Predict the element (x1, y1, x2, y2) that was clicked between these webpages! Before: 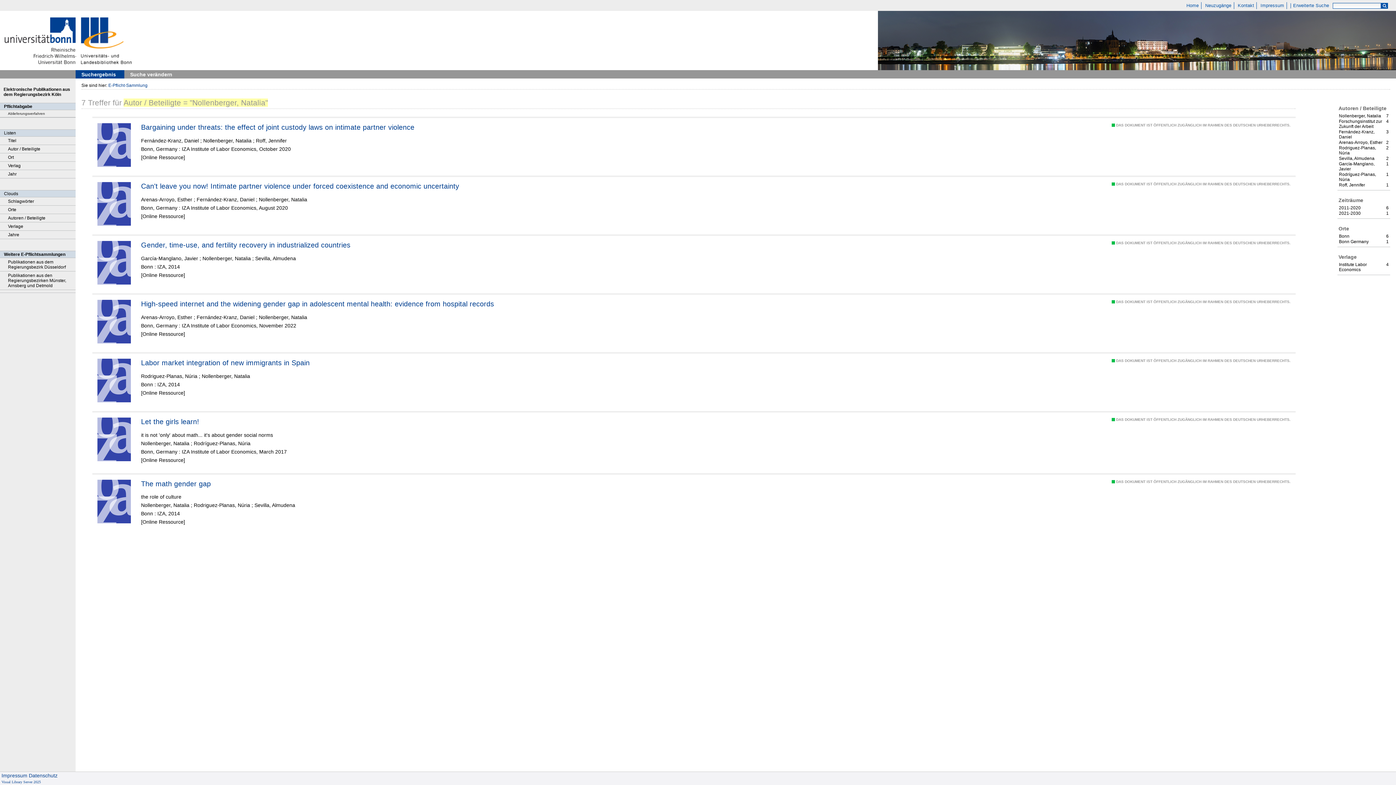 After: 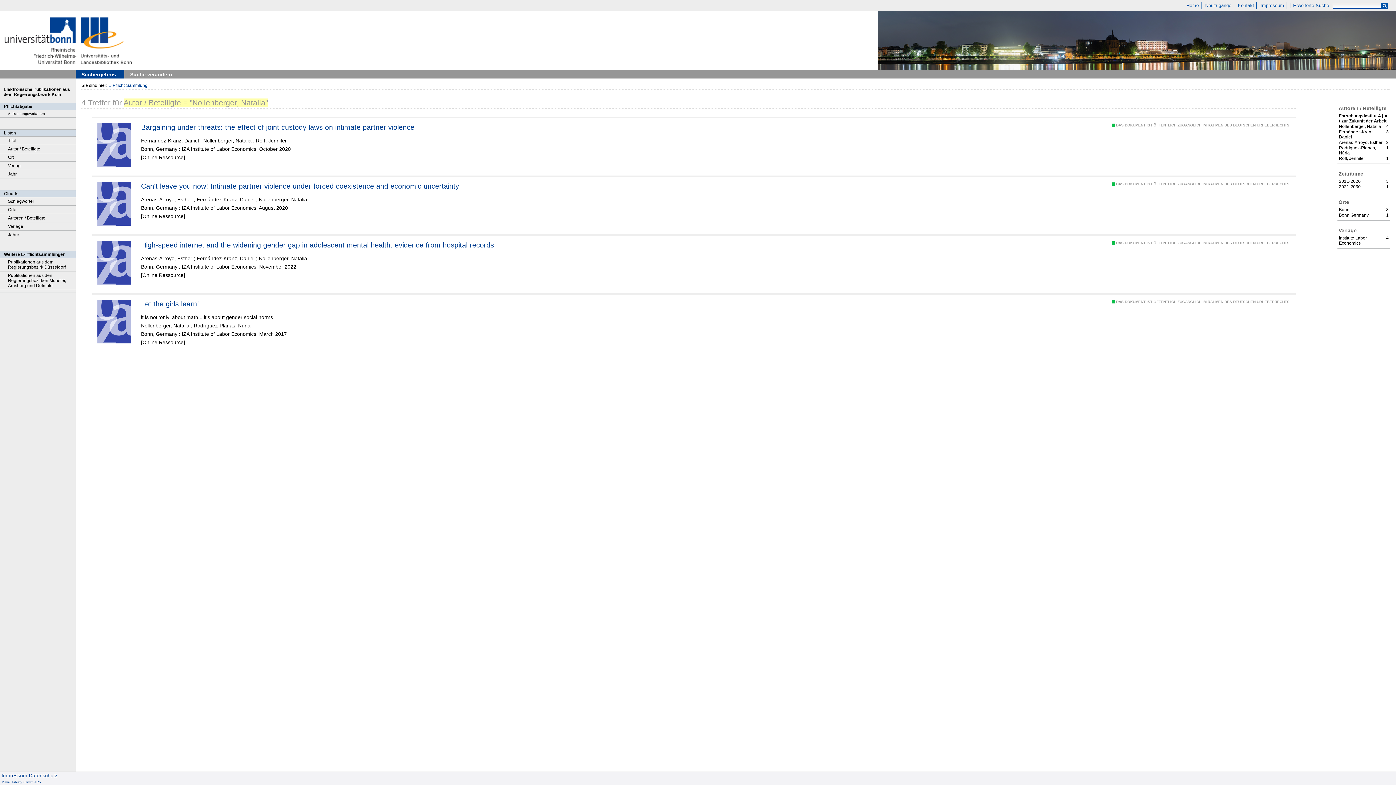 Action: label: 4
Einträge für
Forschungsinstitut zur Zukunft der Arbeit bbox: (1339, 119, 1389, 129)